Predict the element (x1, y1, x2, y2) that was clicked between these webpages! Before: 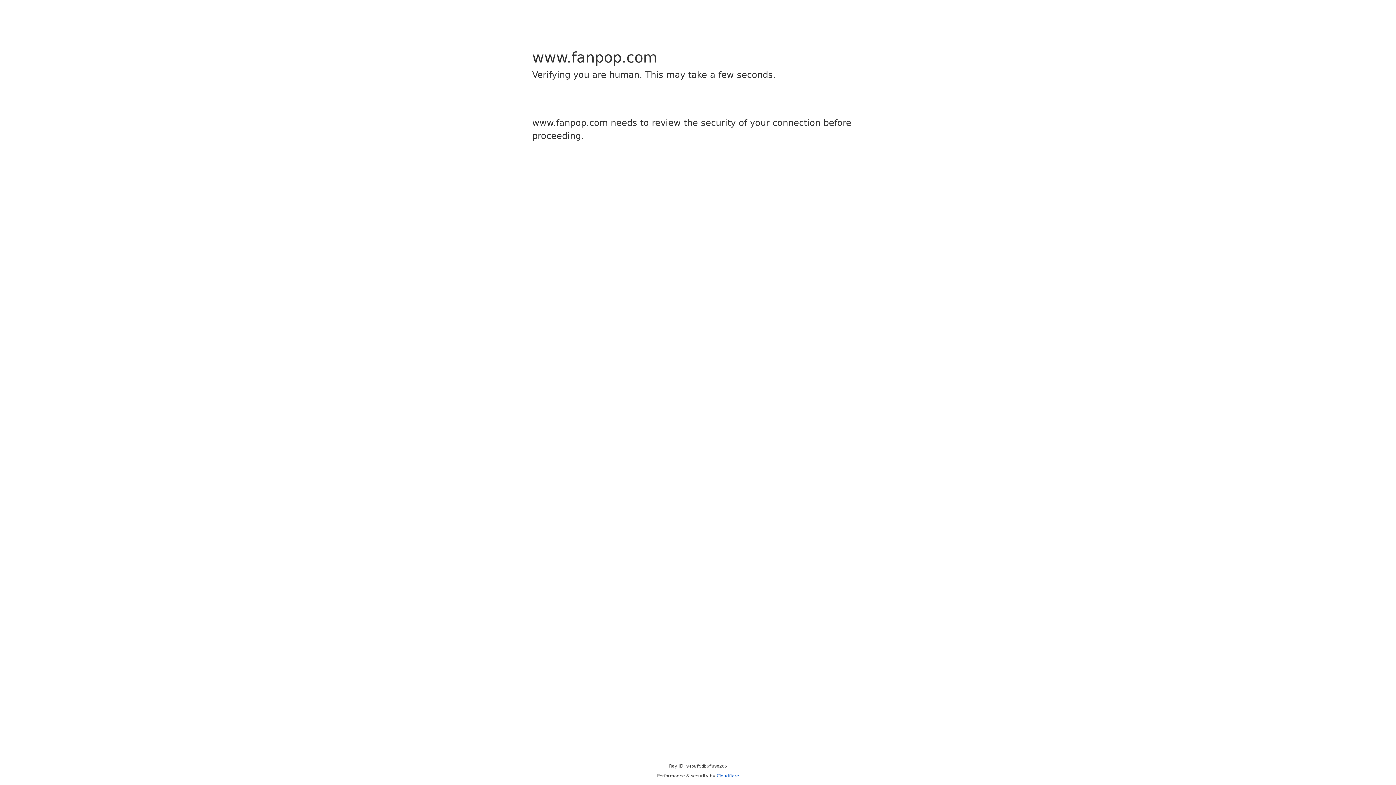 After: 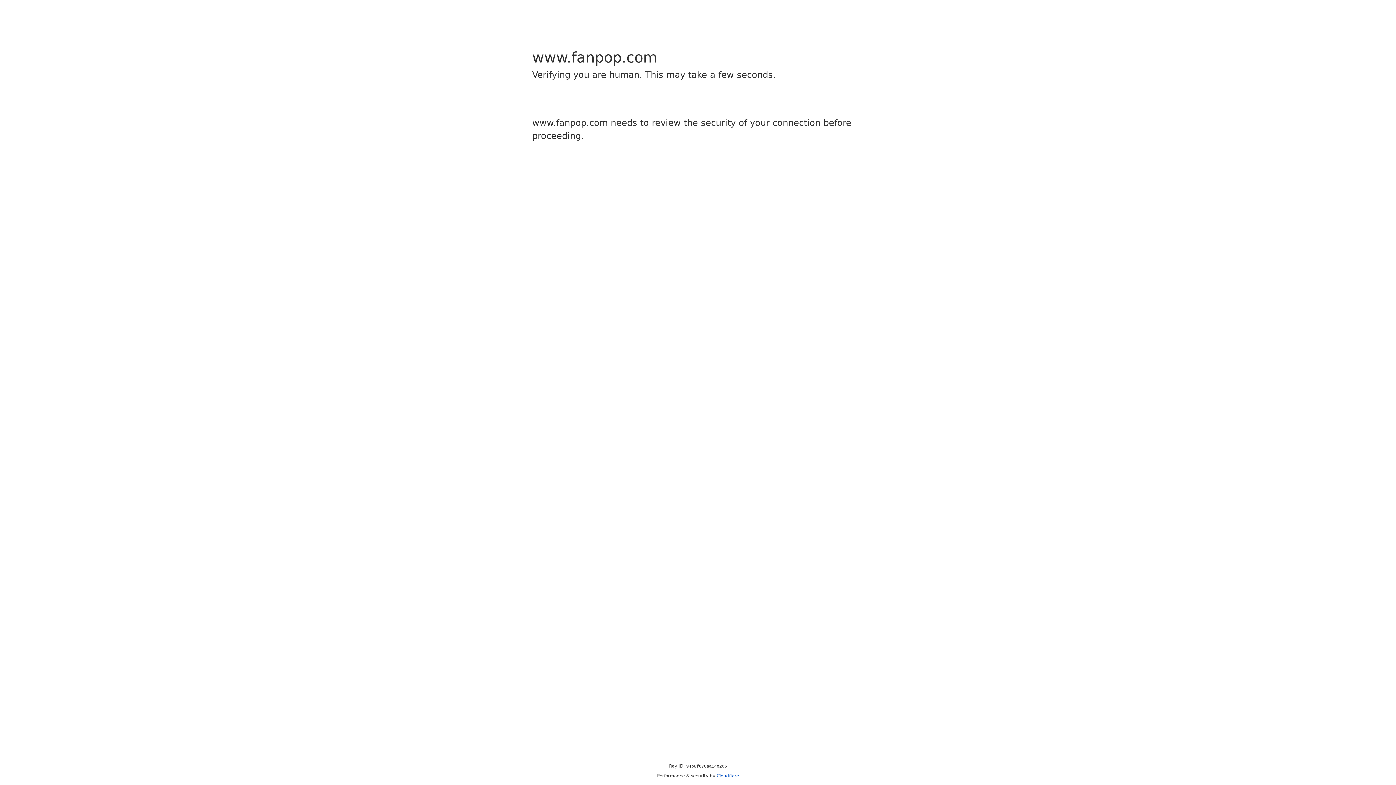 Action: label: Cloudflare bbox: (716, 773, 739, 778)